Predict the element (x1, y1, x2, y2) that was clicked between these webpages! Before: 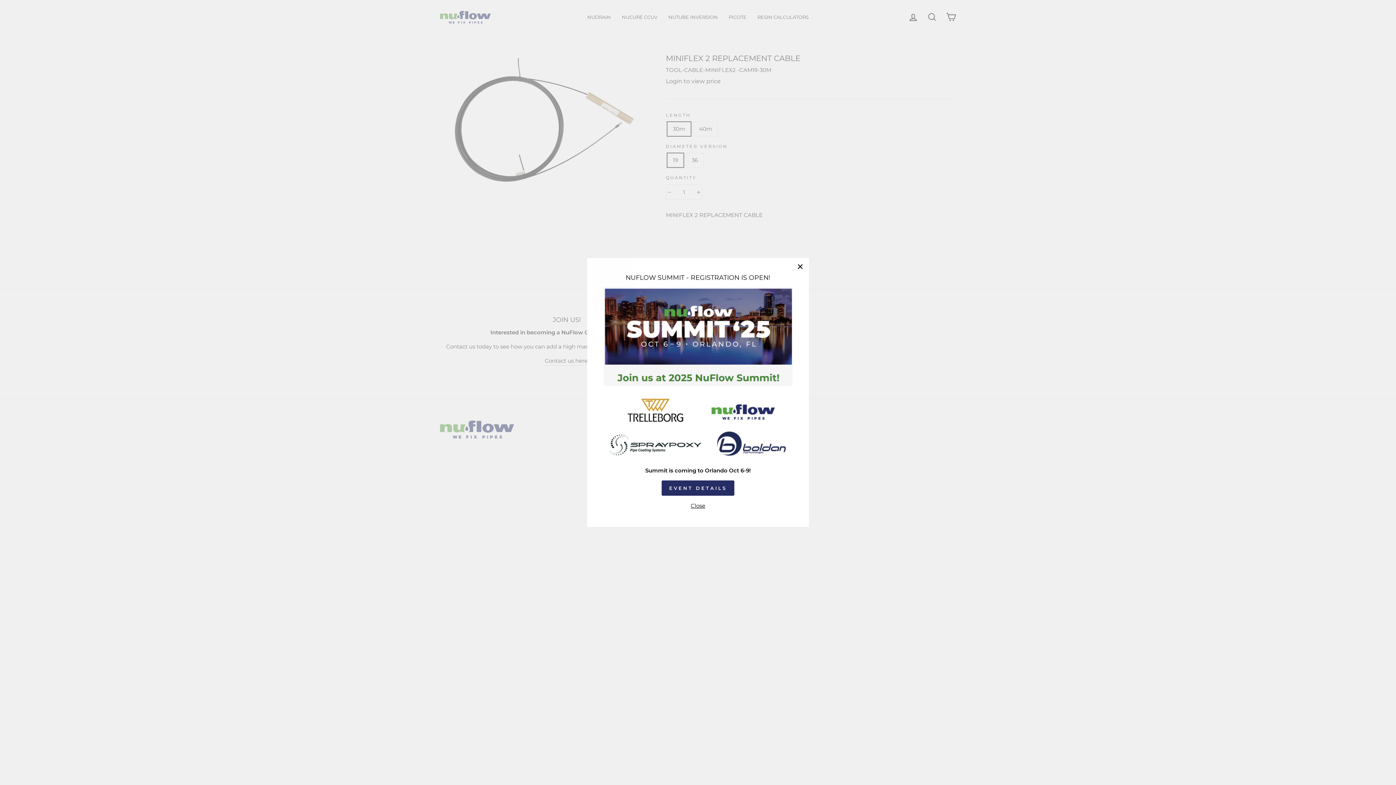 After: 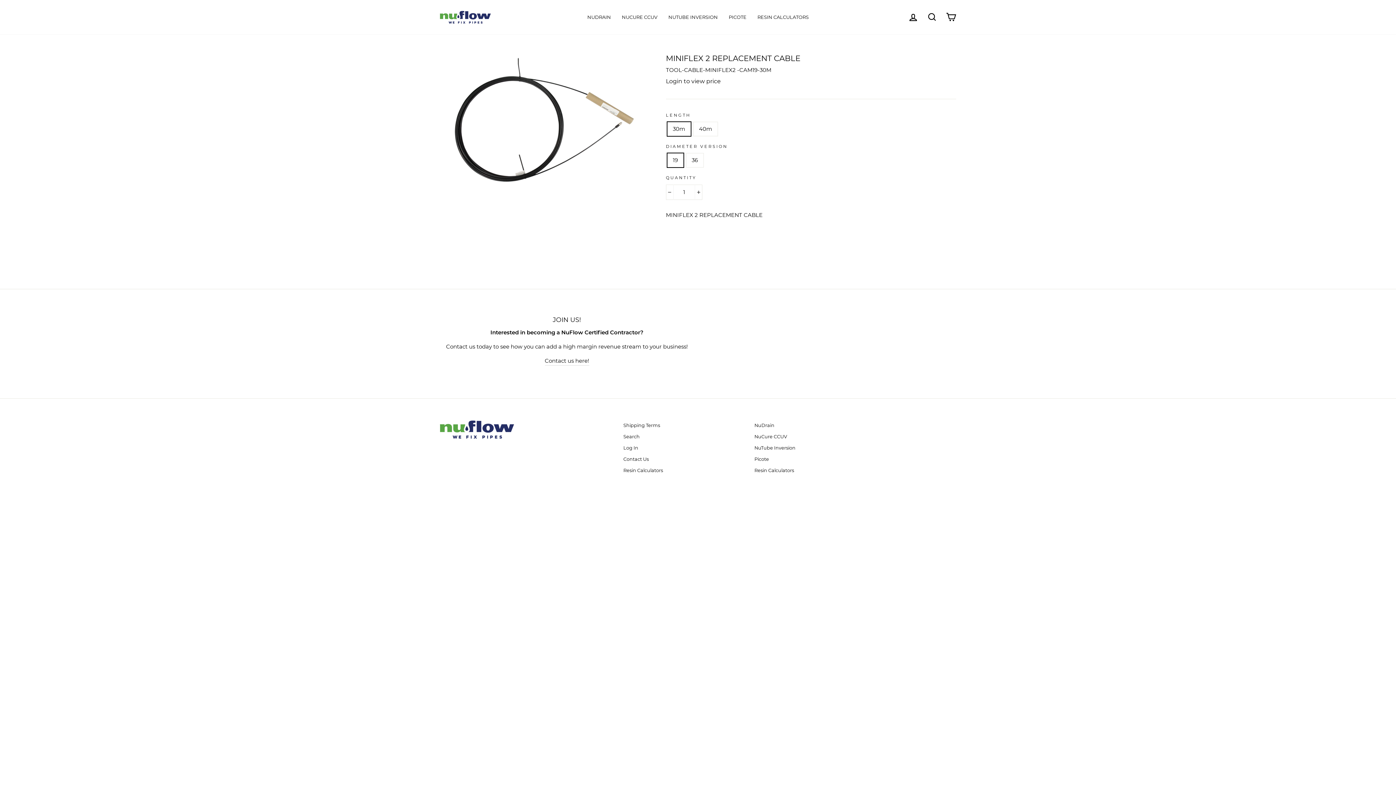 Action: bbox: (791, 261, 809, 278) label: "Close (esc)"